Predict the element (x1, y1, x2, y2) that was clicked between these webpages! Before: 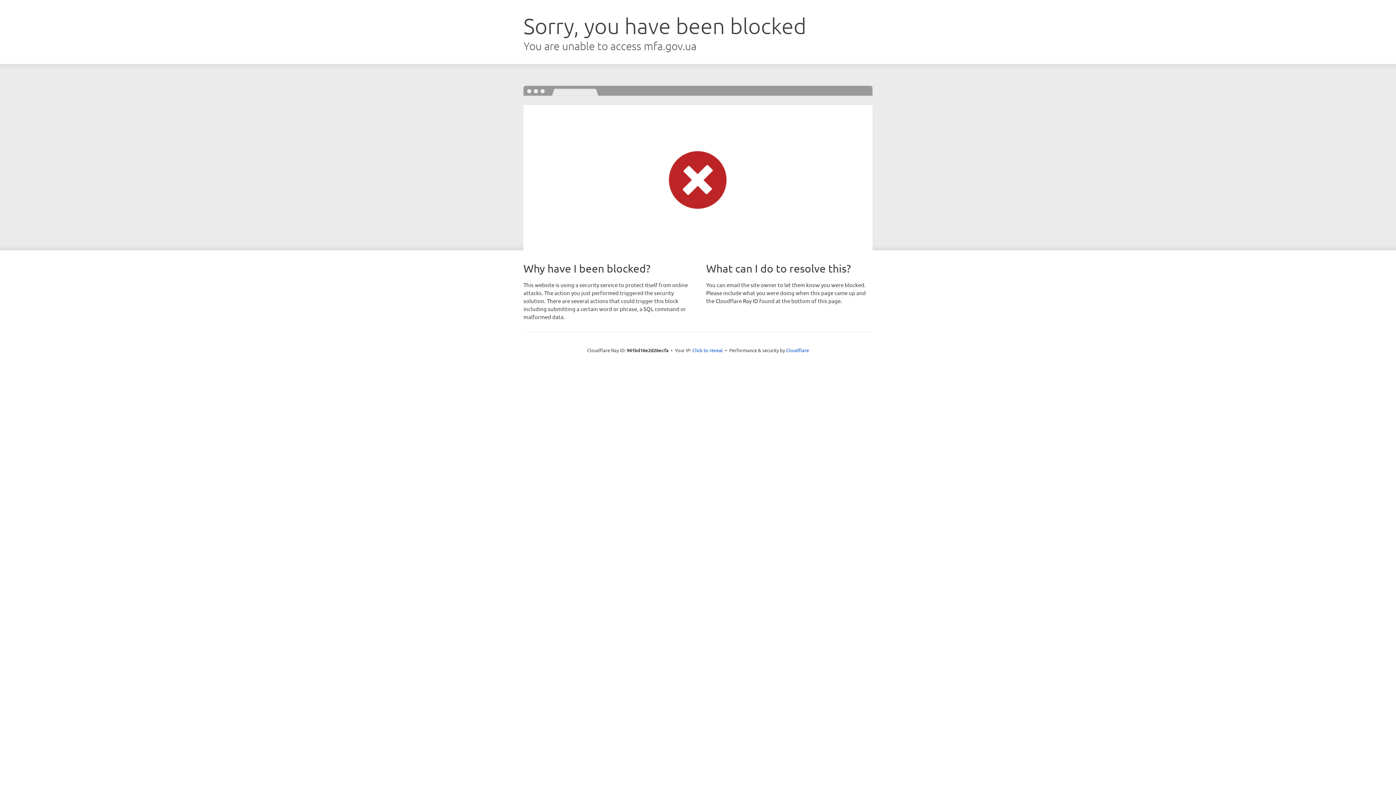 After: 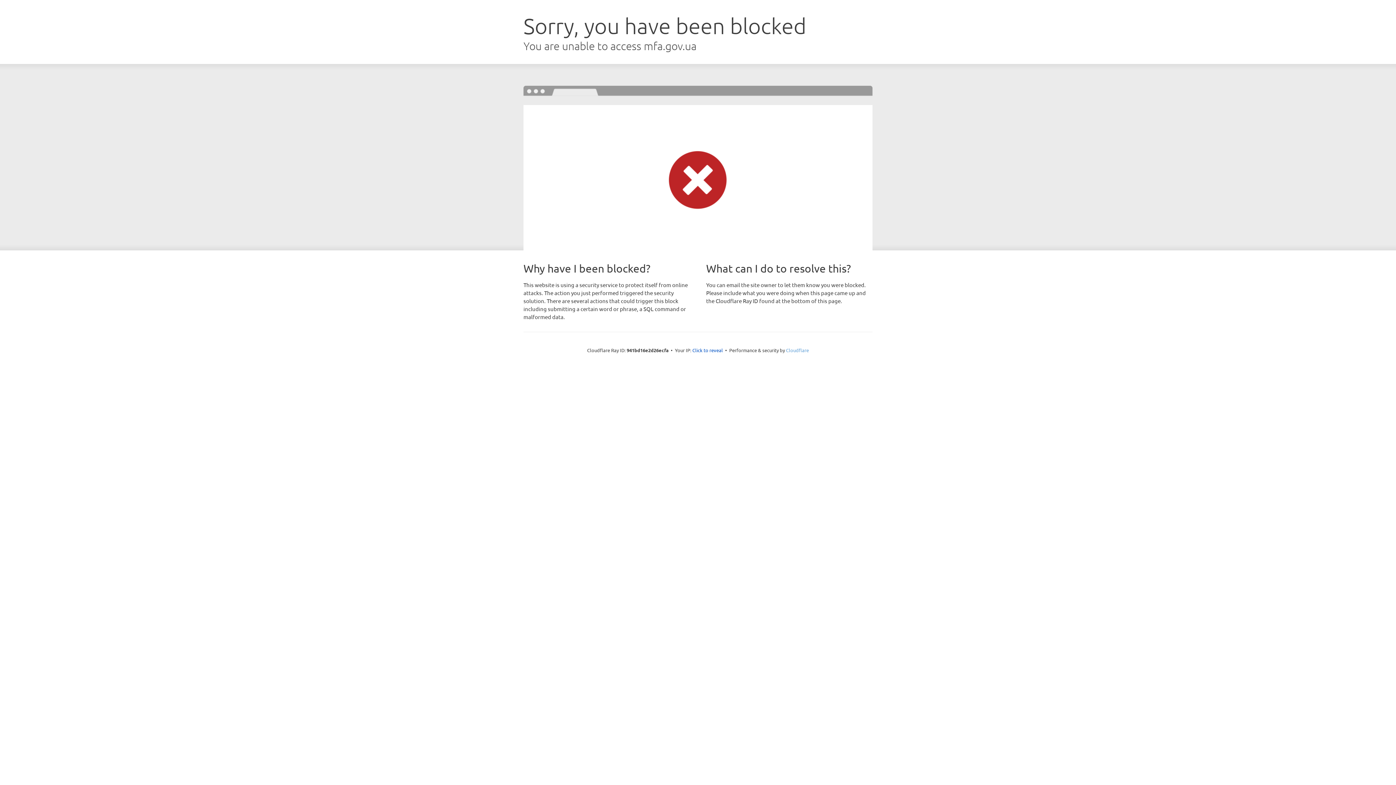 Action: bbox: (786, 347, 809, 353) label: Cloudflare